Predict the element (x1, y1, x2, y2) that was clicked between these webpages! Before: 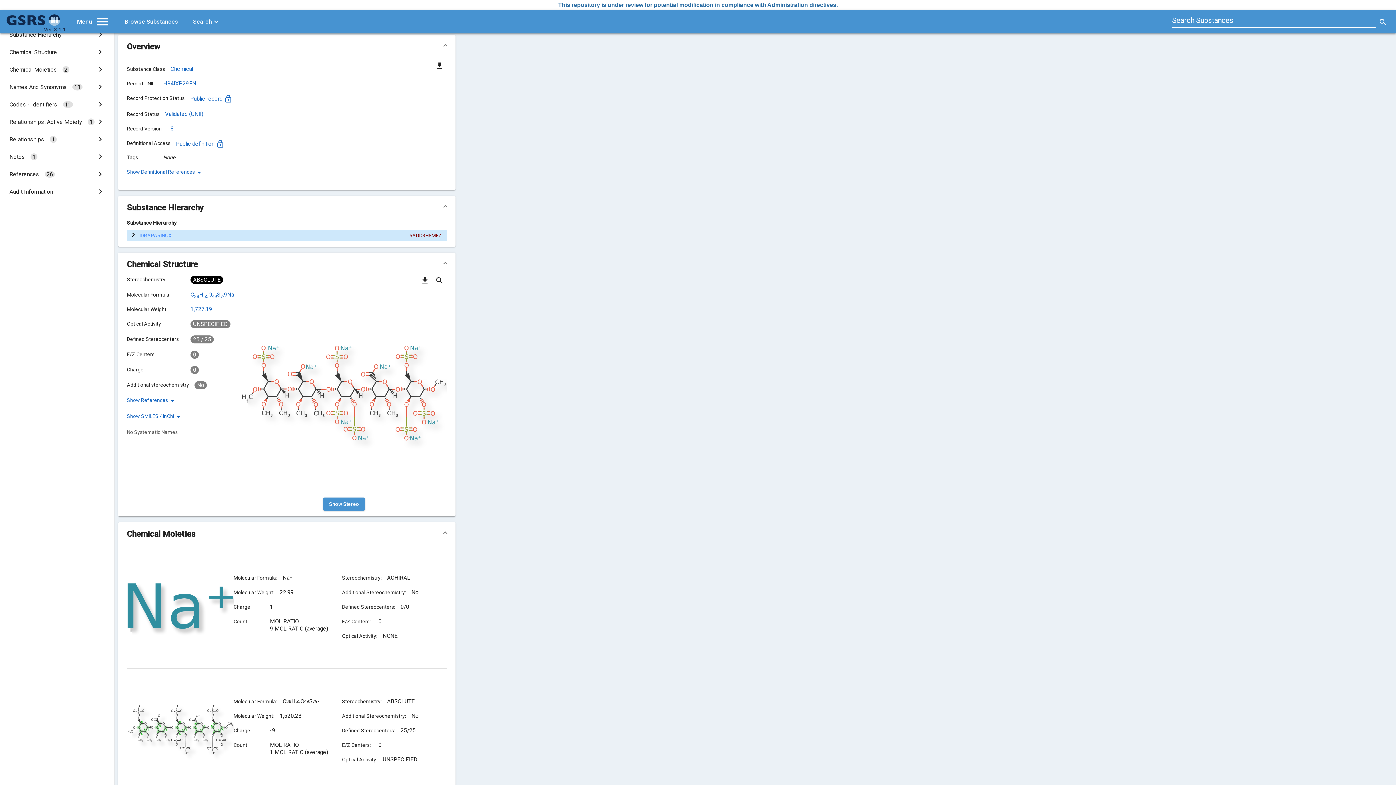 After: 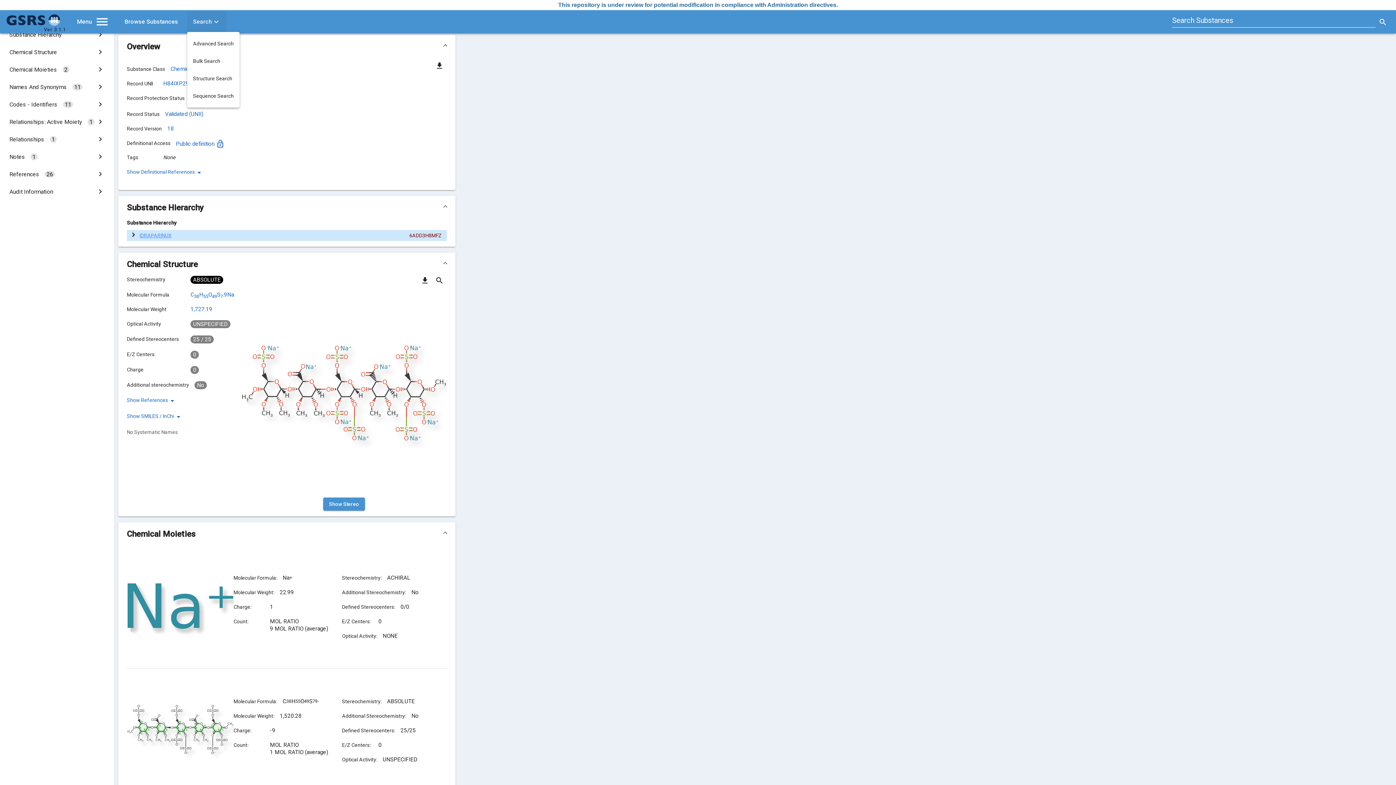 Action: label: search menu bbox: (187, 11, 226, 32)